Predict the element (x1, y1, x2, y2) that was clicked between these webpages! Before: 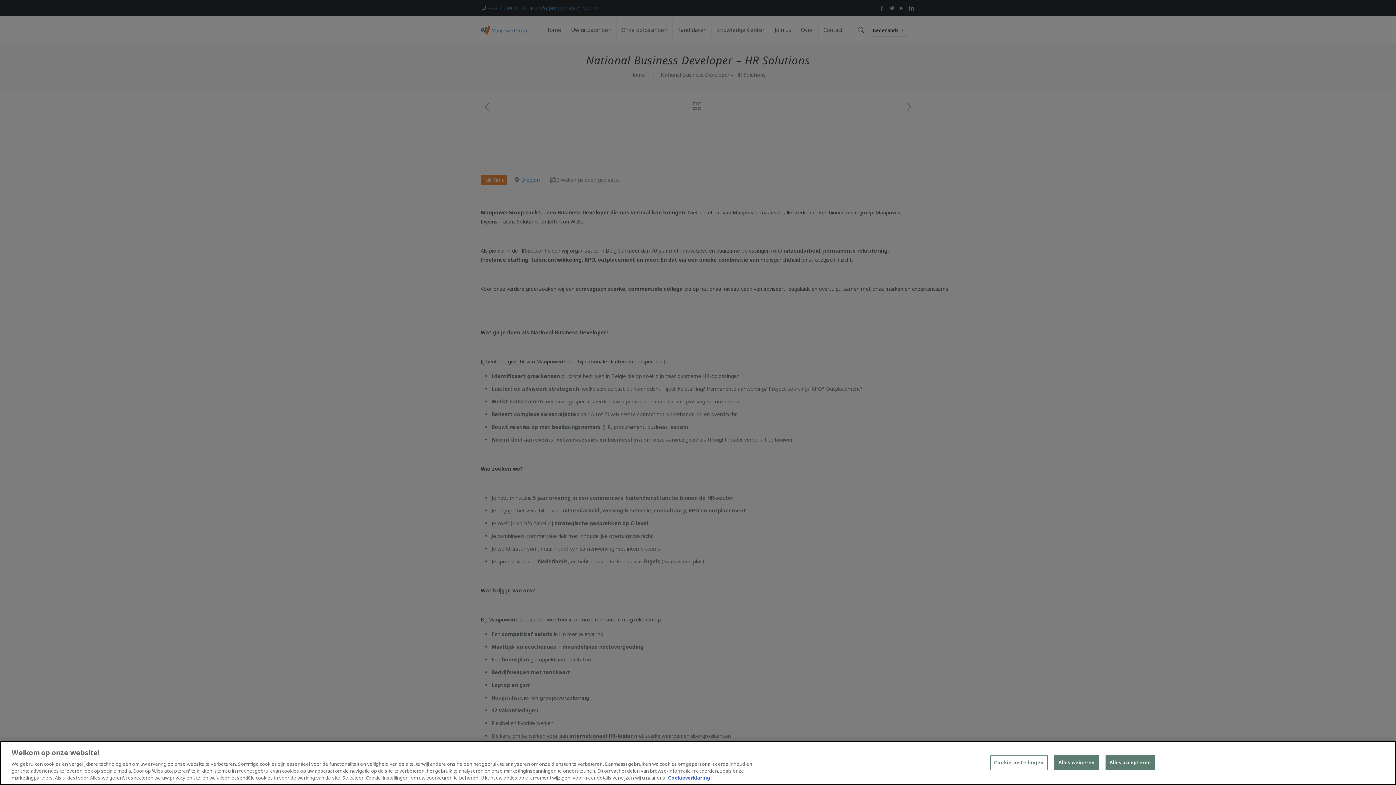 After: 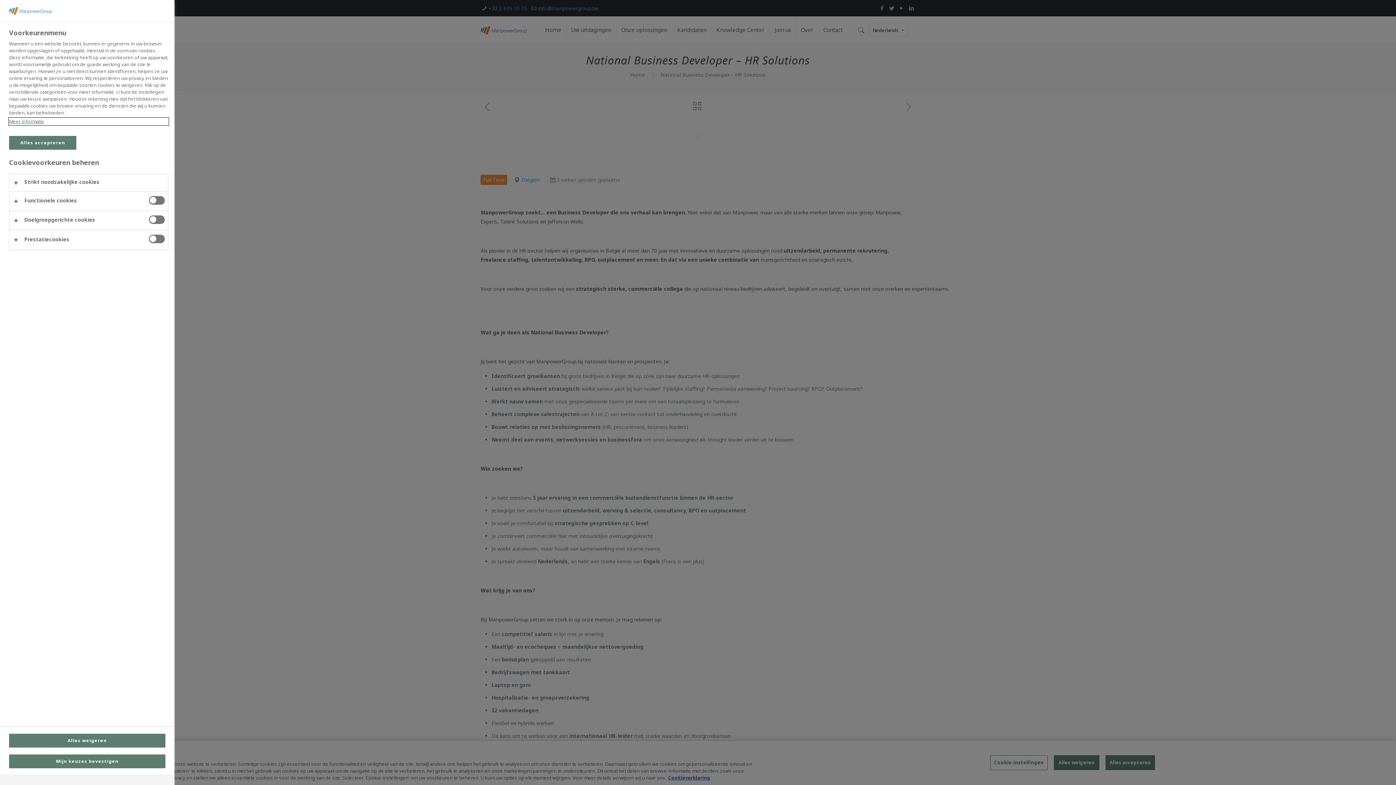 Action: bbox: (990, 755, 1047, 770) label: Cookie-instellingen